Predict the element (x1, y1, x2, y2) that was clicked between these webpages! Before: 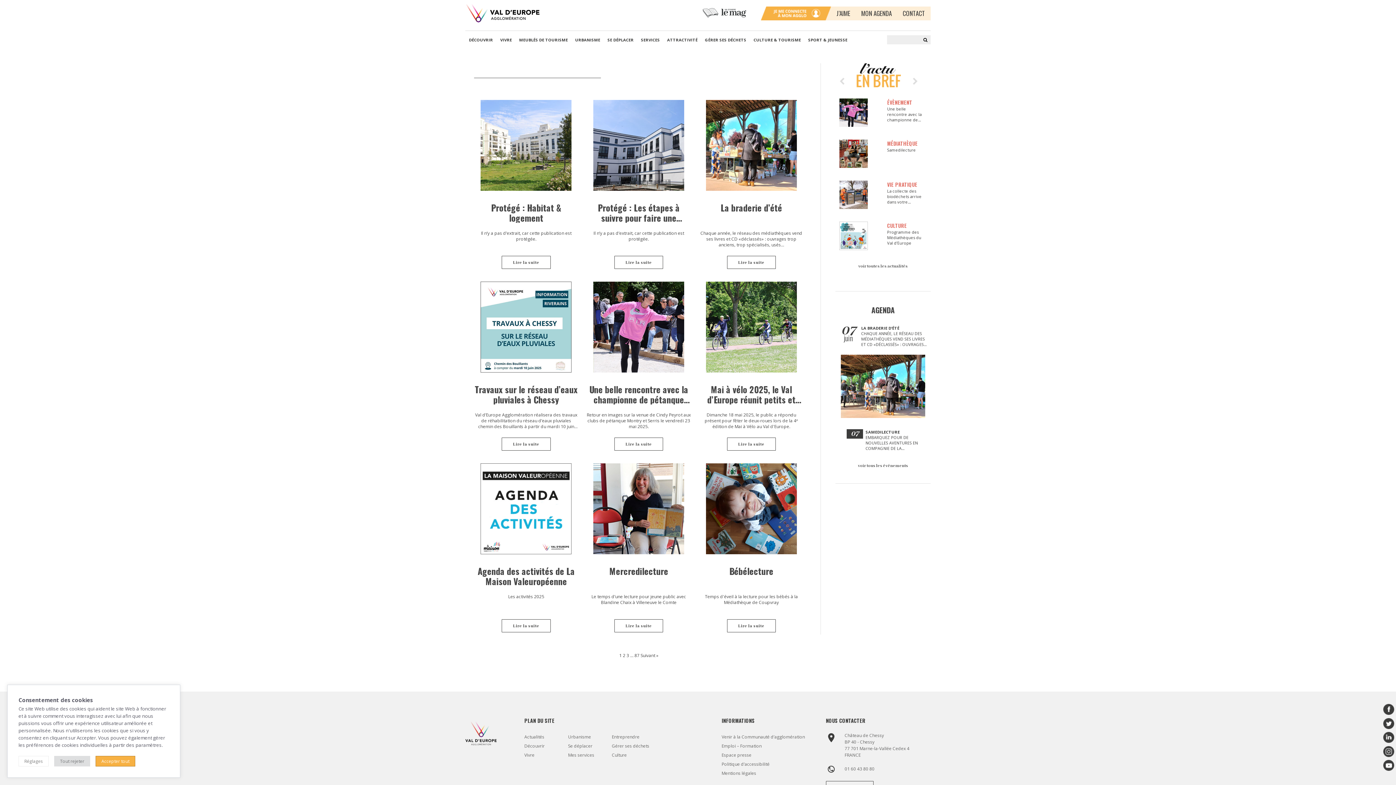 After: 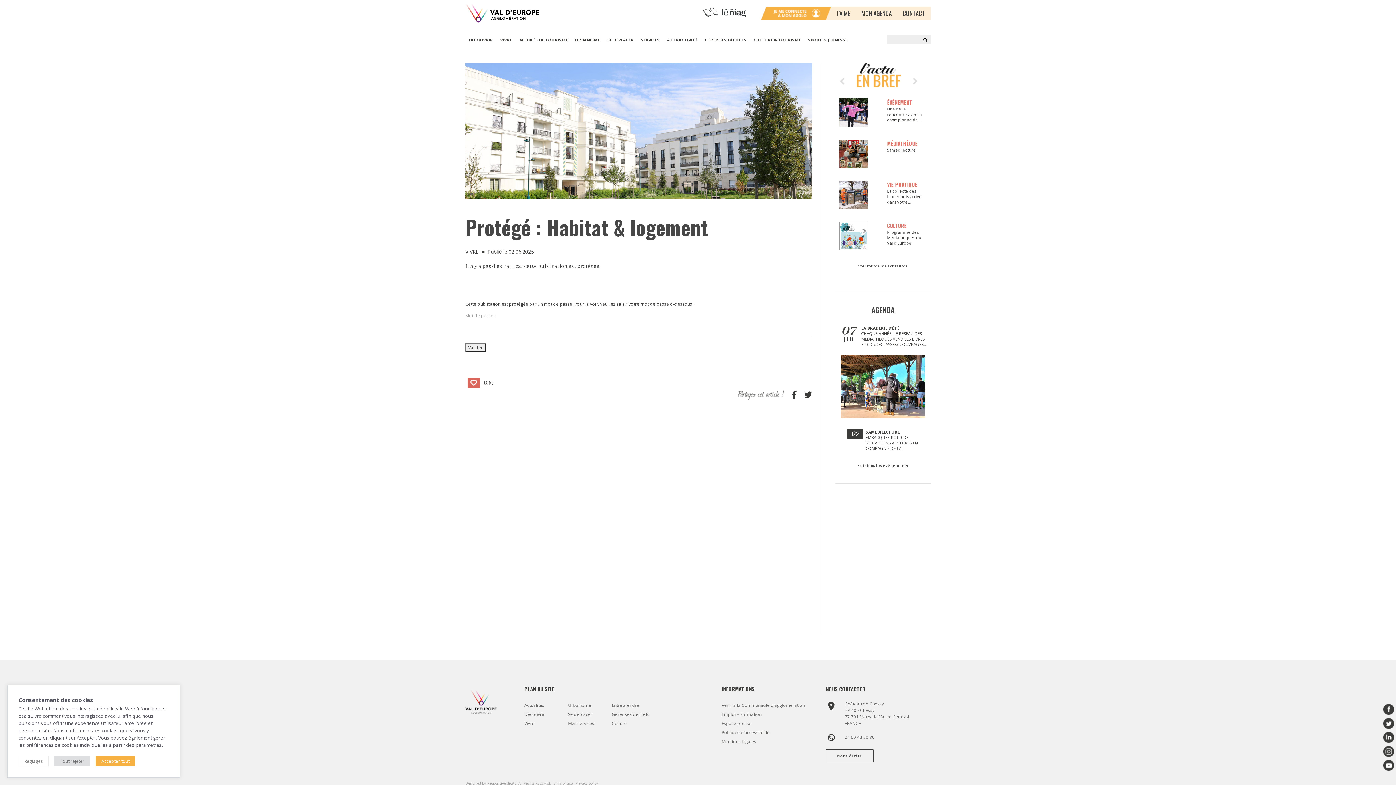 Action: label: Protégé : Habitat & logement

Il n’y a pas d’extrait, car cette publication est protégée.

Lire la suite bbox: (474, 100, 578, 265)